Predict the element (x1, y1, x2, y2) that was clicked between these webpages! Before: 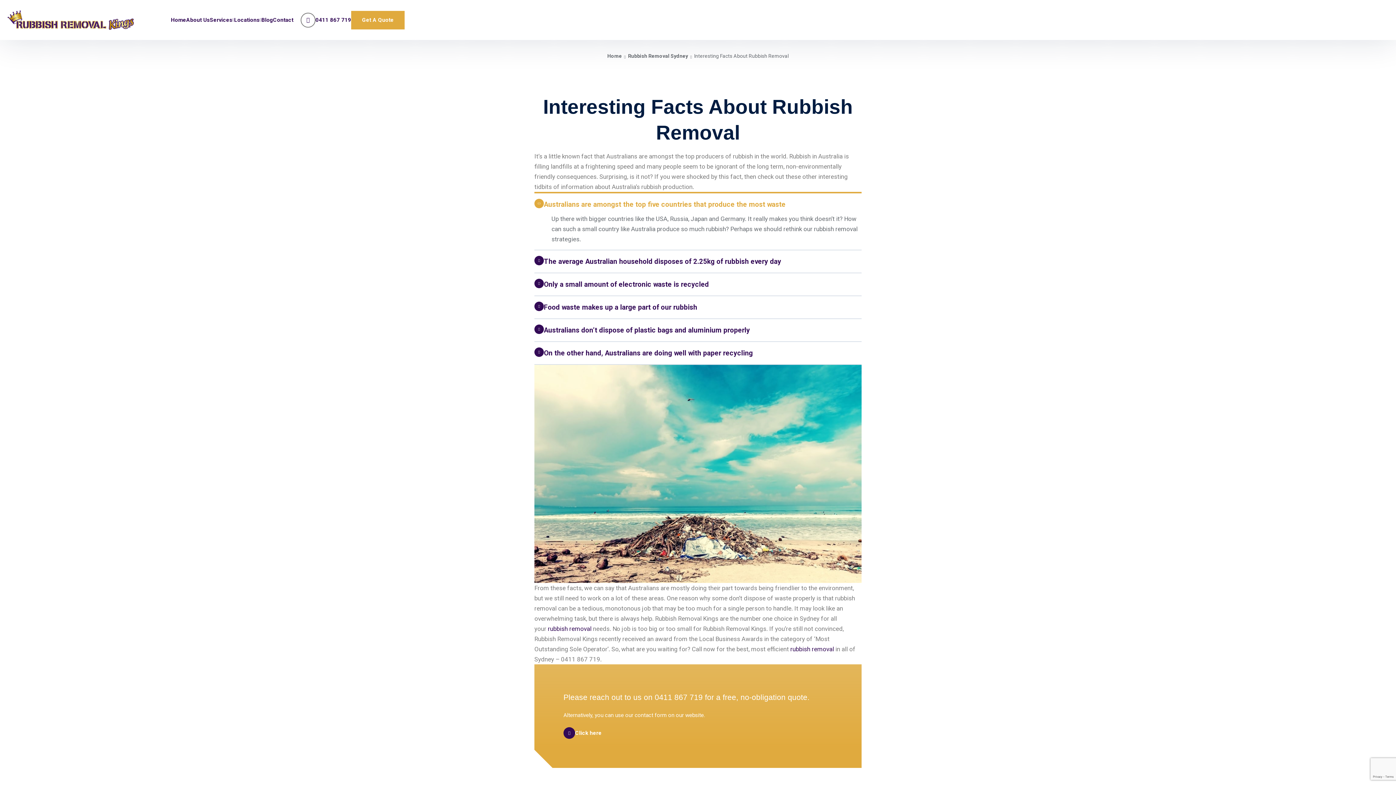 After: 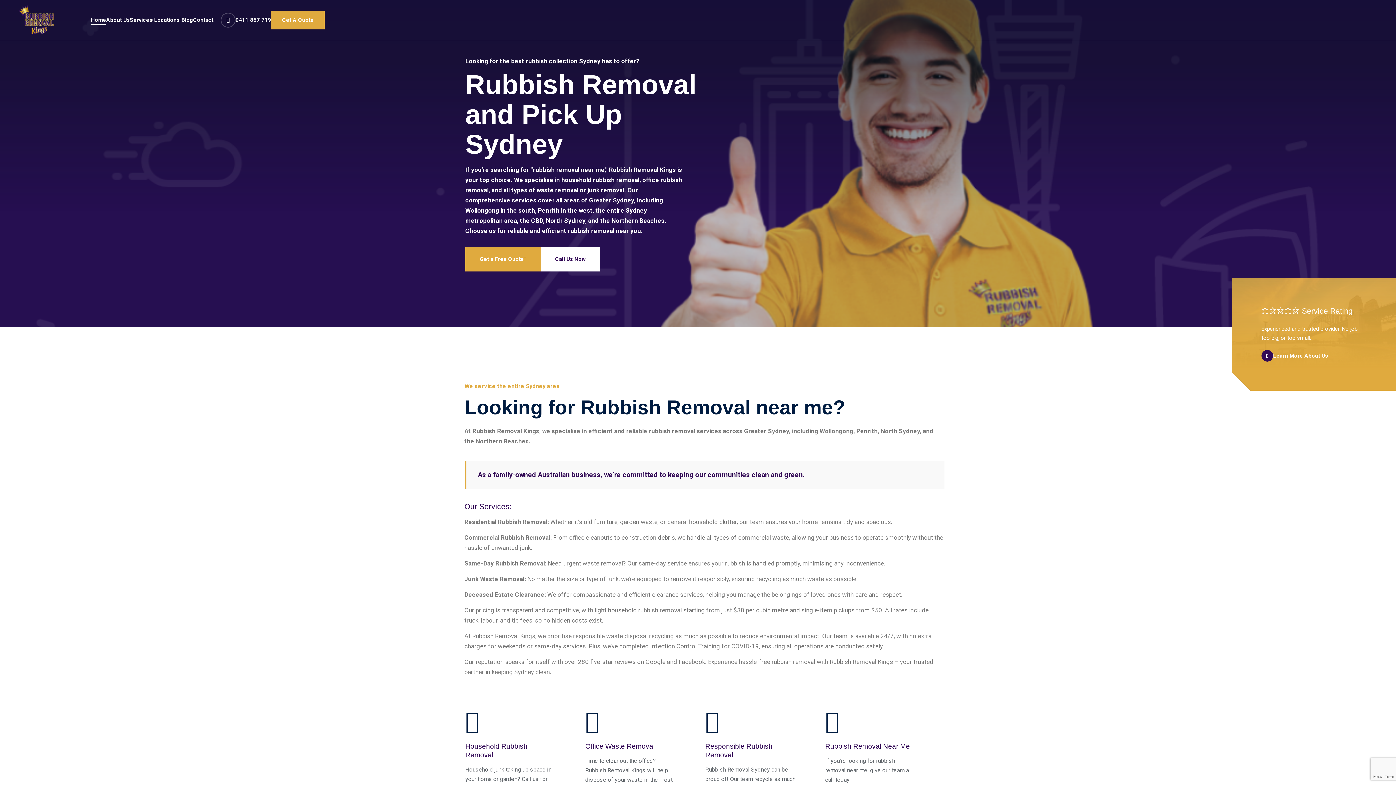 Action: bbox: (607, 53, 628, 58) label: Home